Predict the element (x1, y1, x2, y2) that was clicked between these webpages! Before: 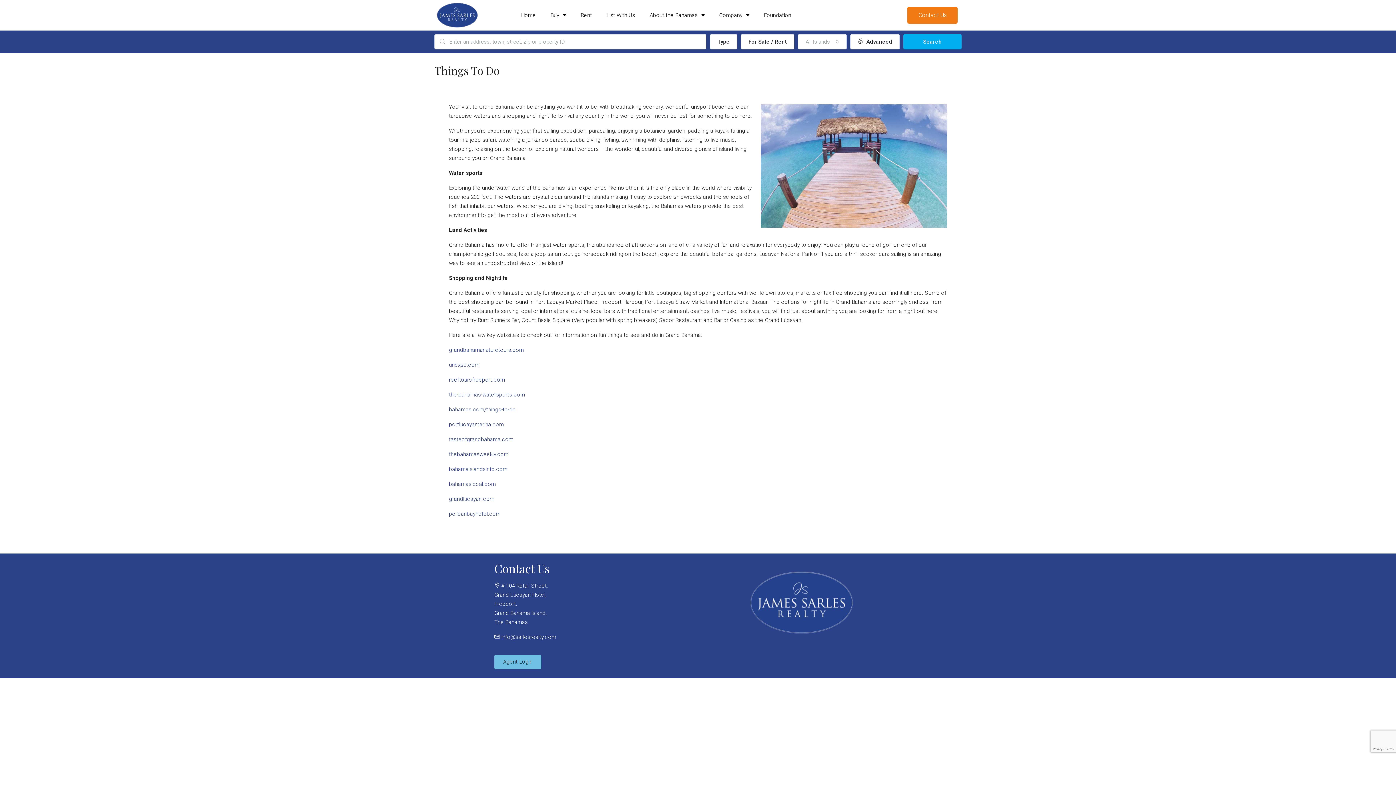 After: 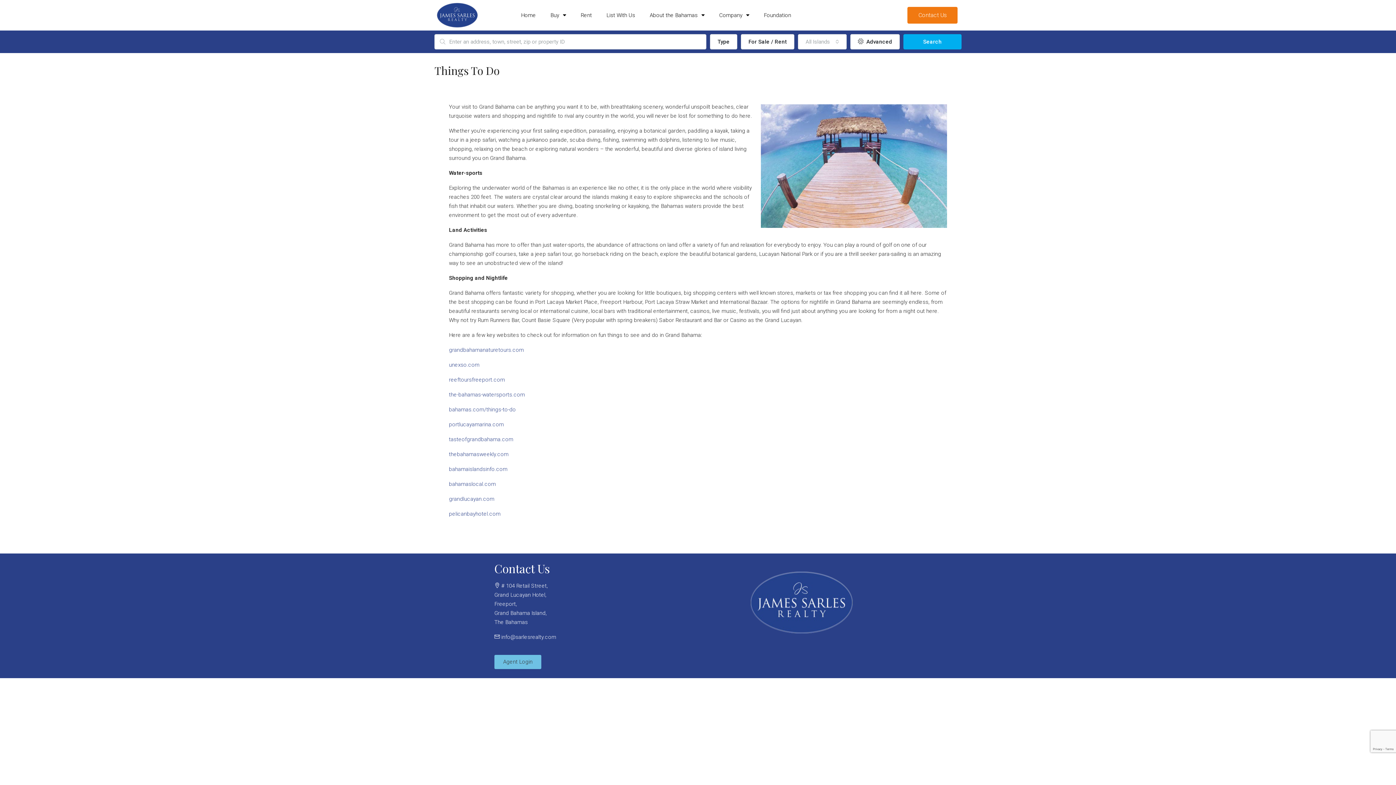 Action: label: thebahamasweekly.com bbox: (449, 451, 508, 457)